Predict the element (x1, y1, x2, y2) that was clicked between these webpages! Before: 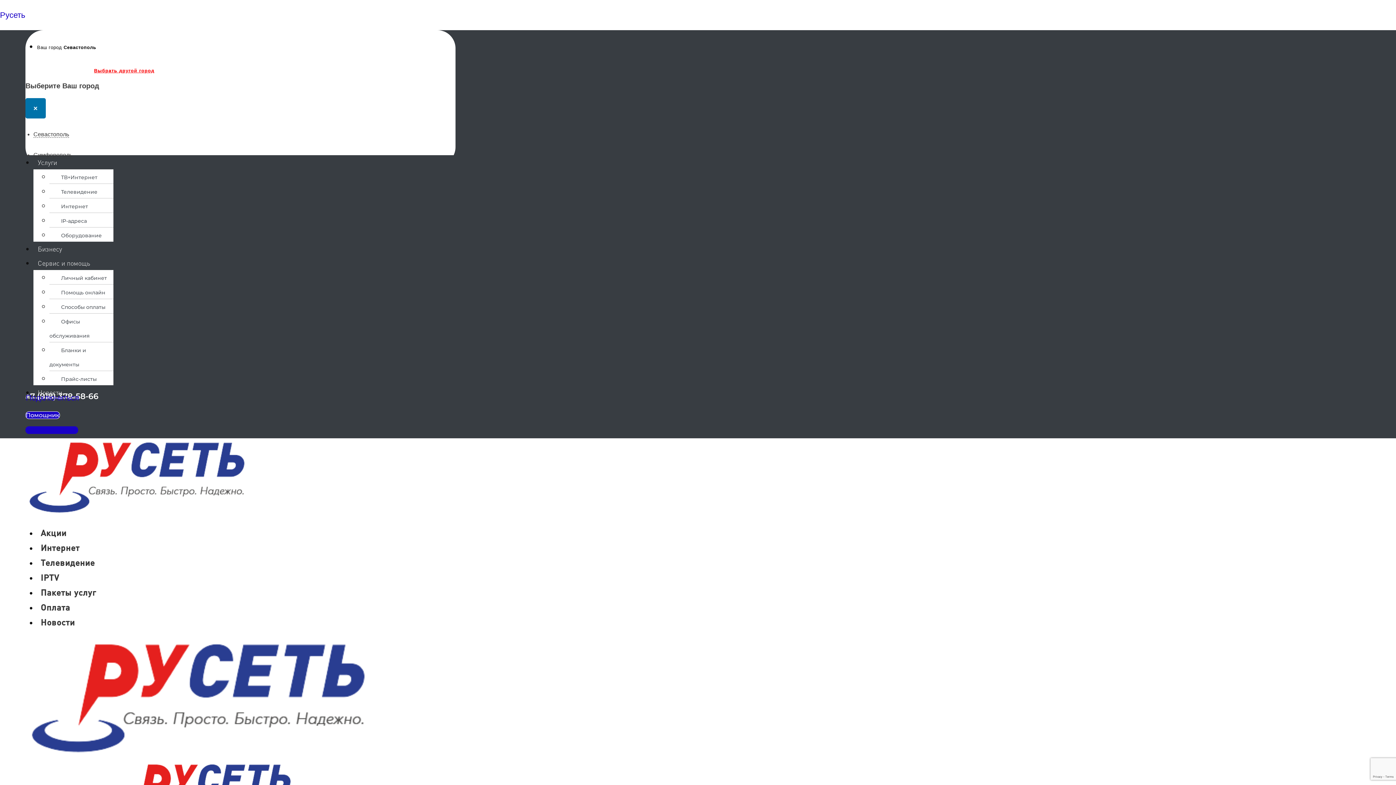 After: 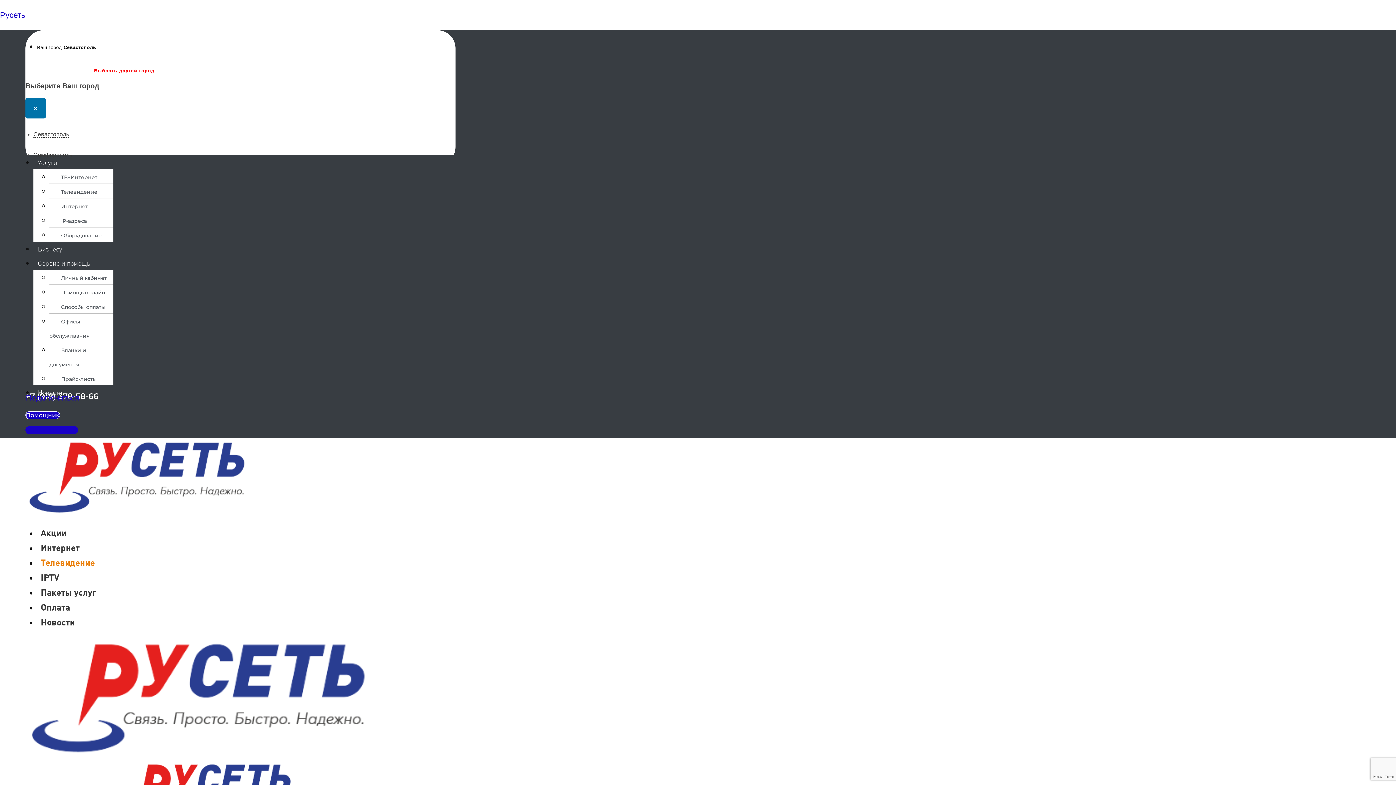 Action: bbox: (37, 554, 98, 571) label: Телевидение